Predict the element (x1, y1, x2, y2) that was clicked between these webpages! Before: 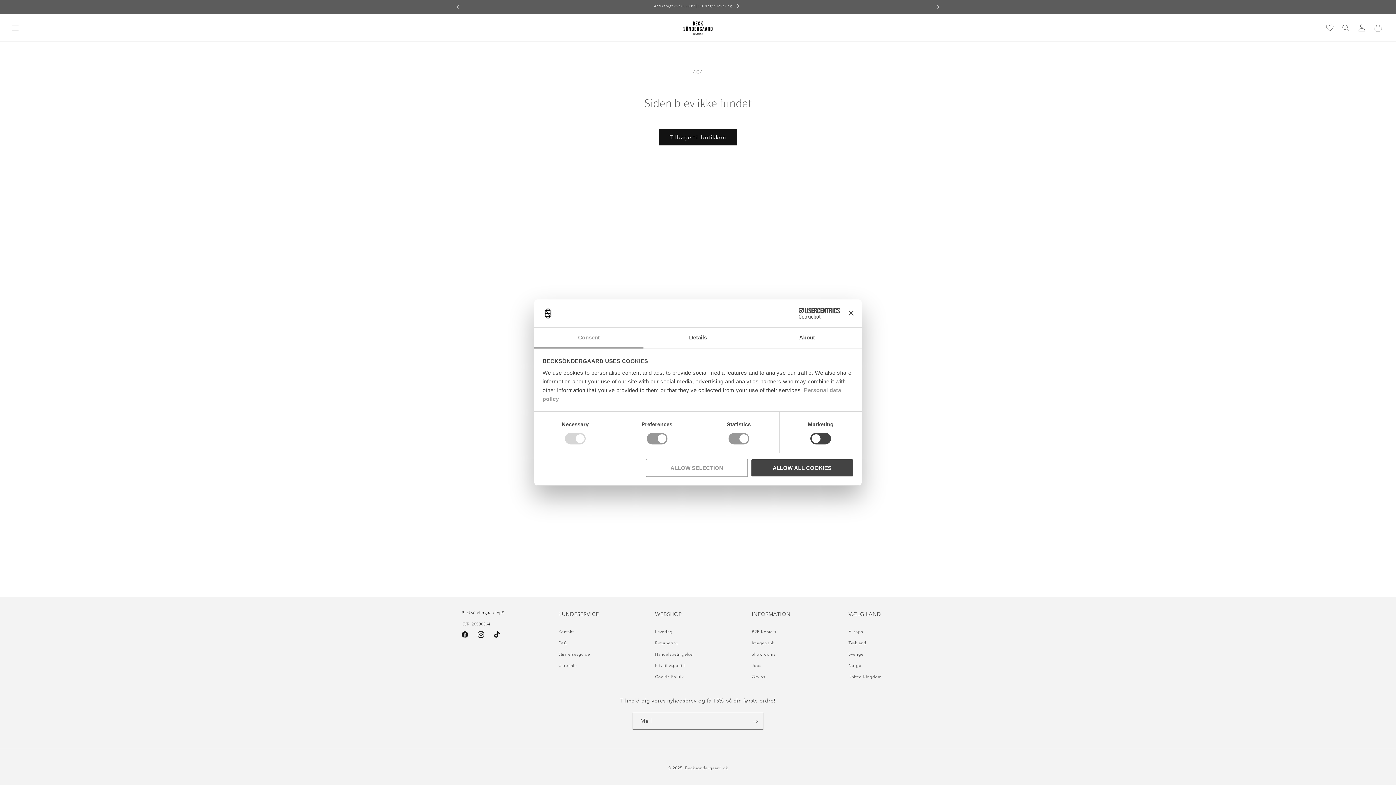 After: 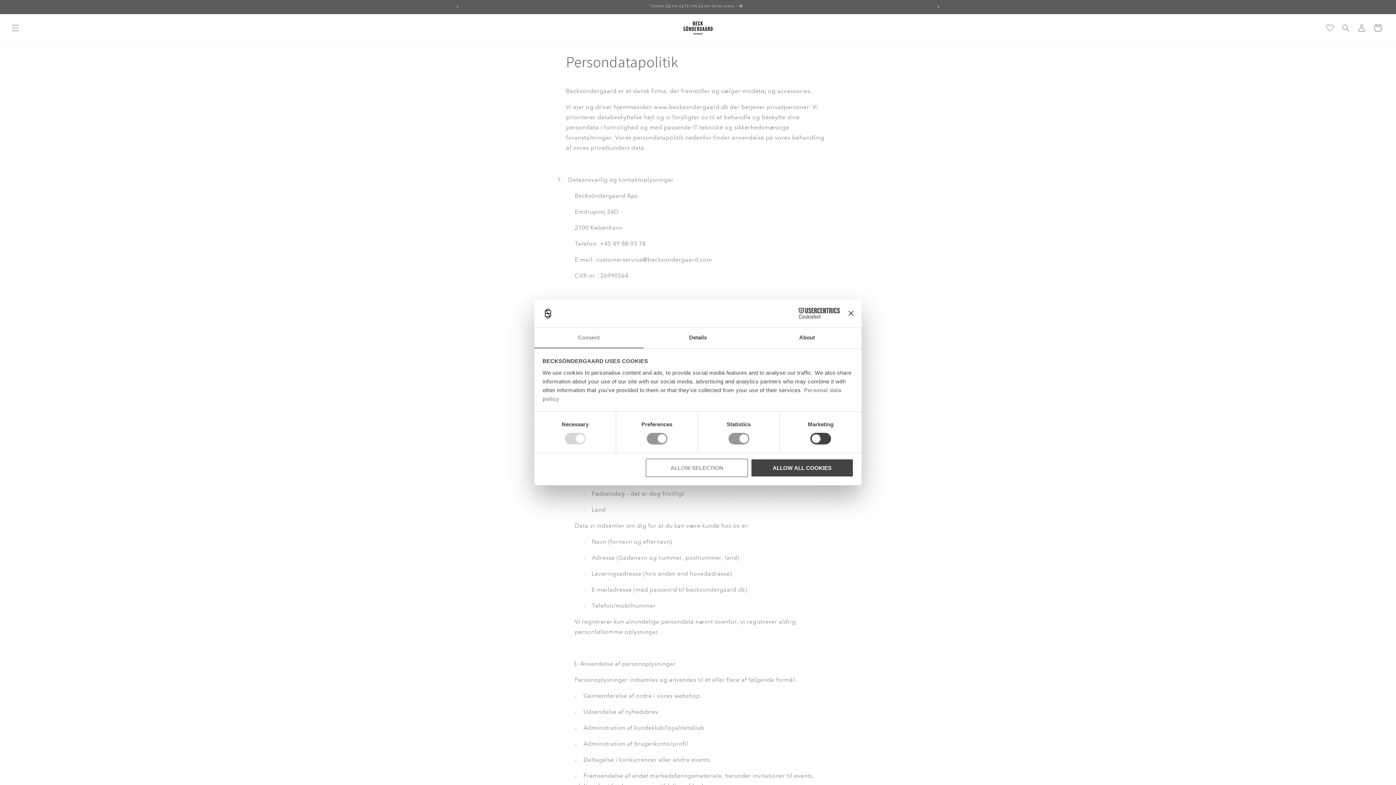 Action: bbox: (655, 661, 686, 671) label: Privatlivspolitik